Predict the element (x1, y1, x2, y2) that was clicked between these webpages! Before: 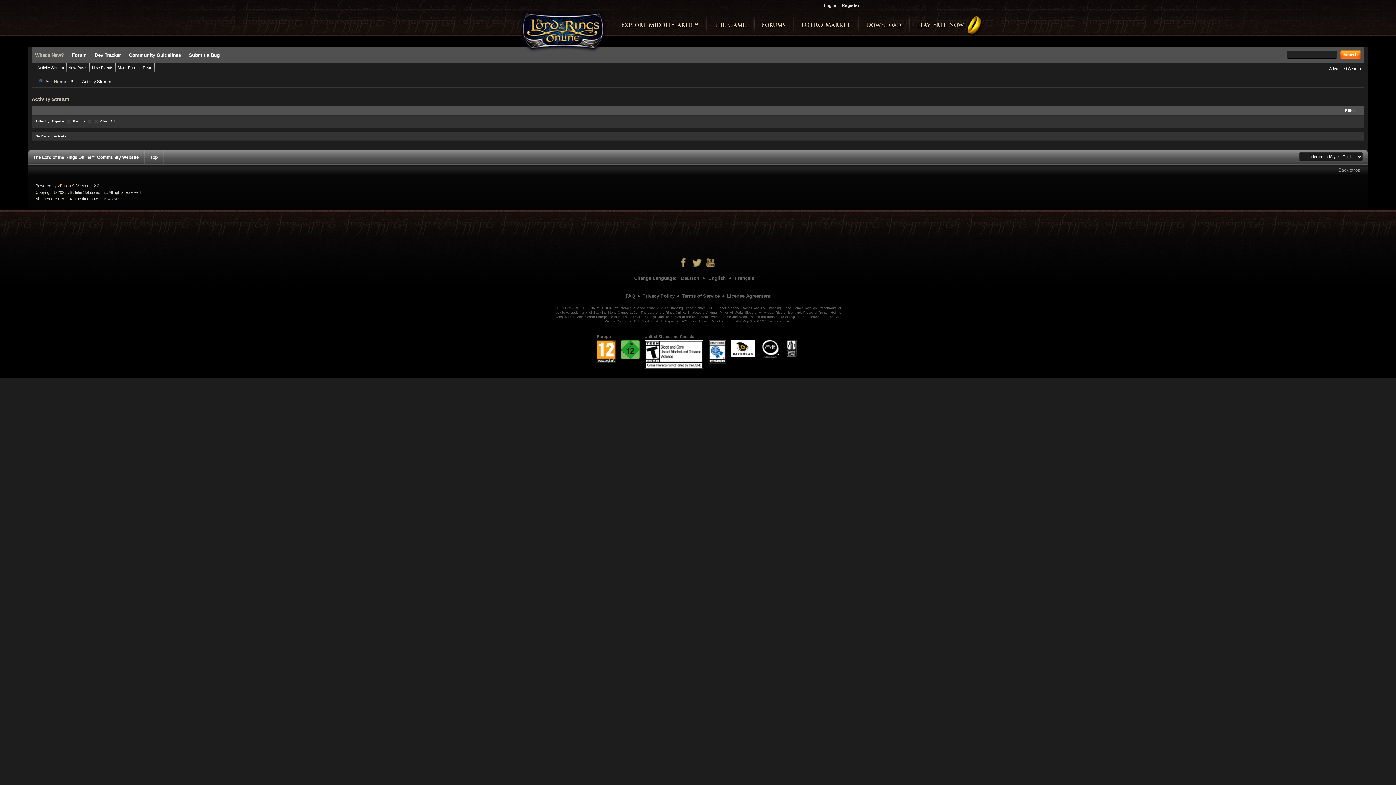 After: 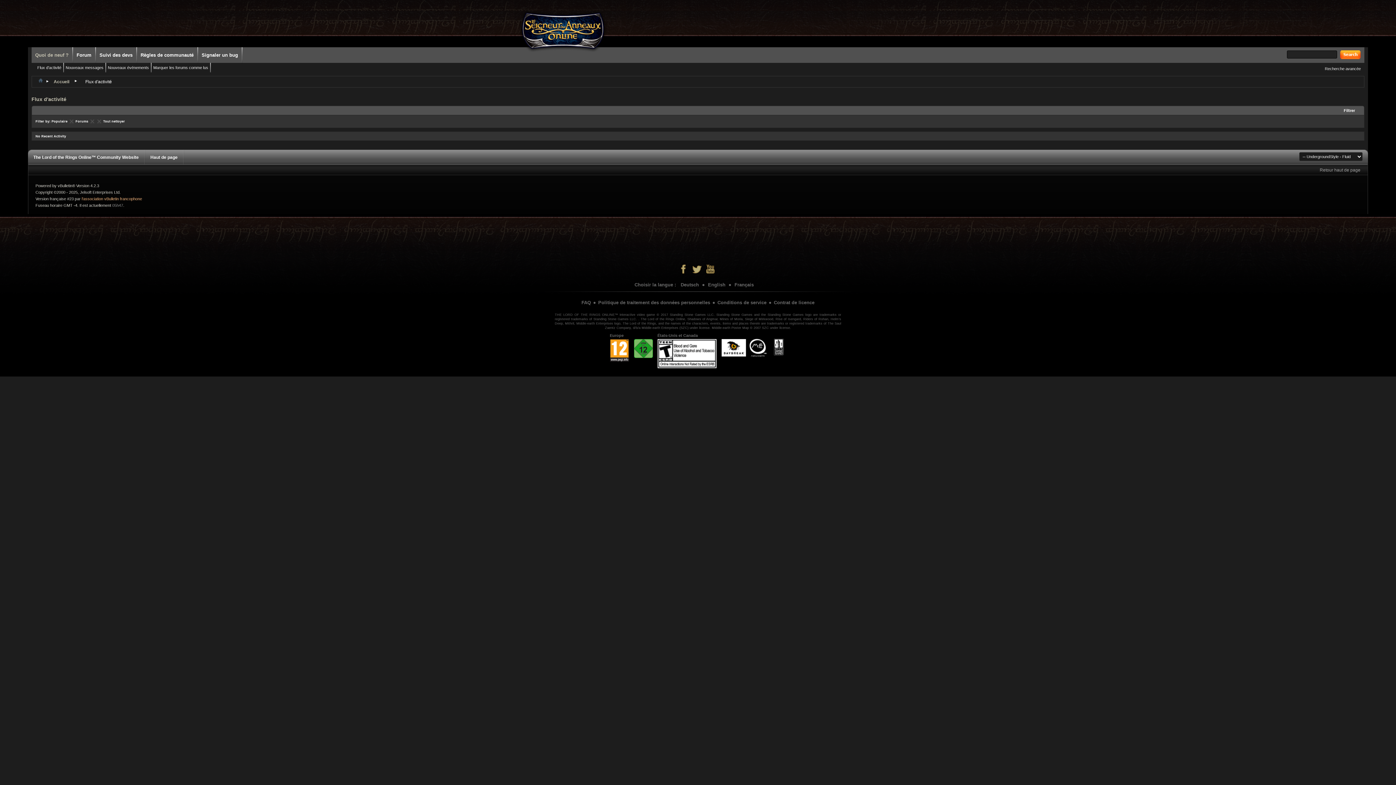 Action: bbox: (735, 275, 754, 281) label: Français